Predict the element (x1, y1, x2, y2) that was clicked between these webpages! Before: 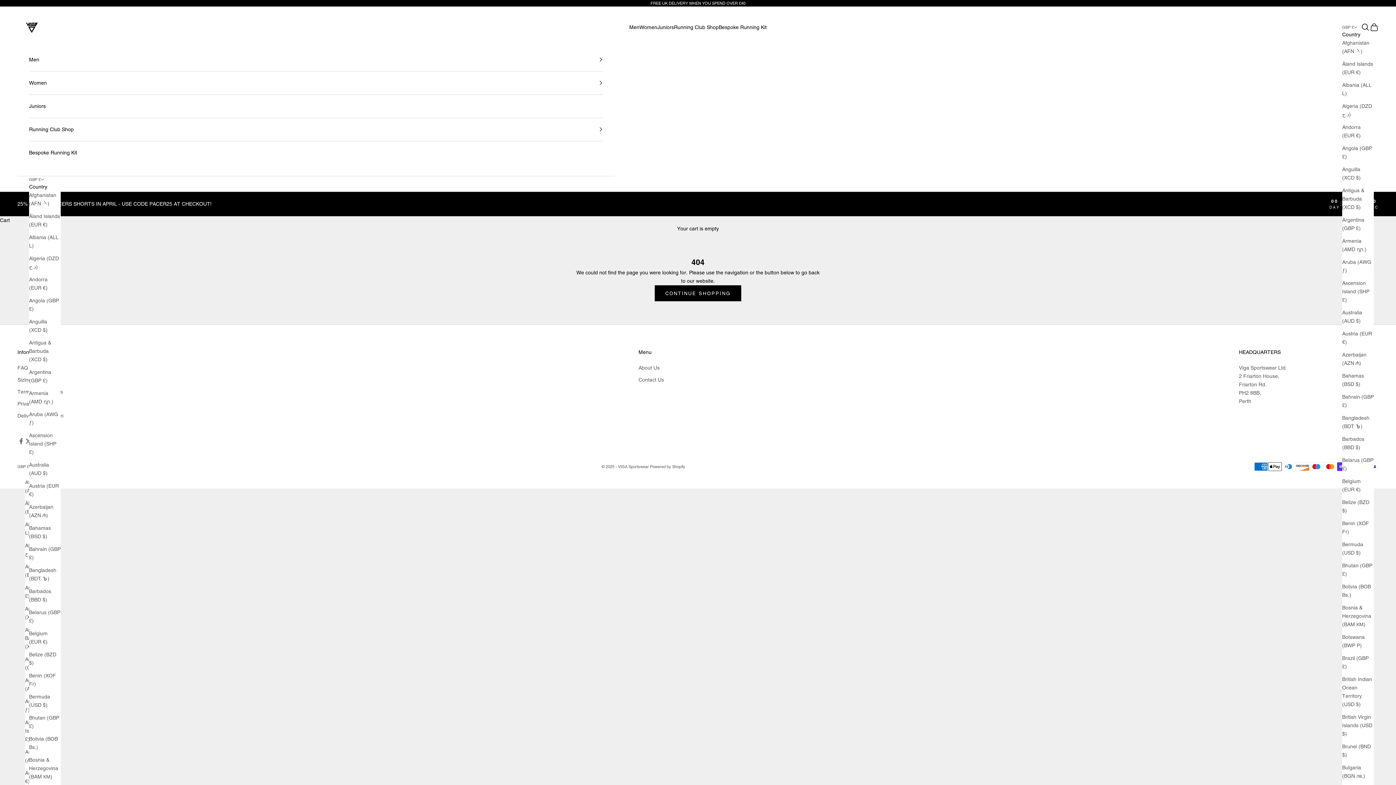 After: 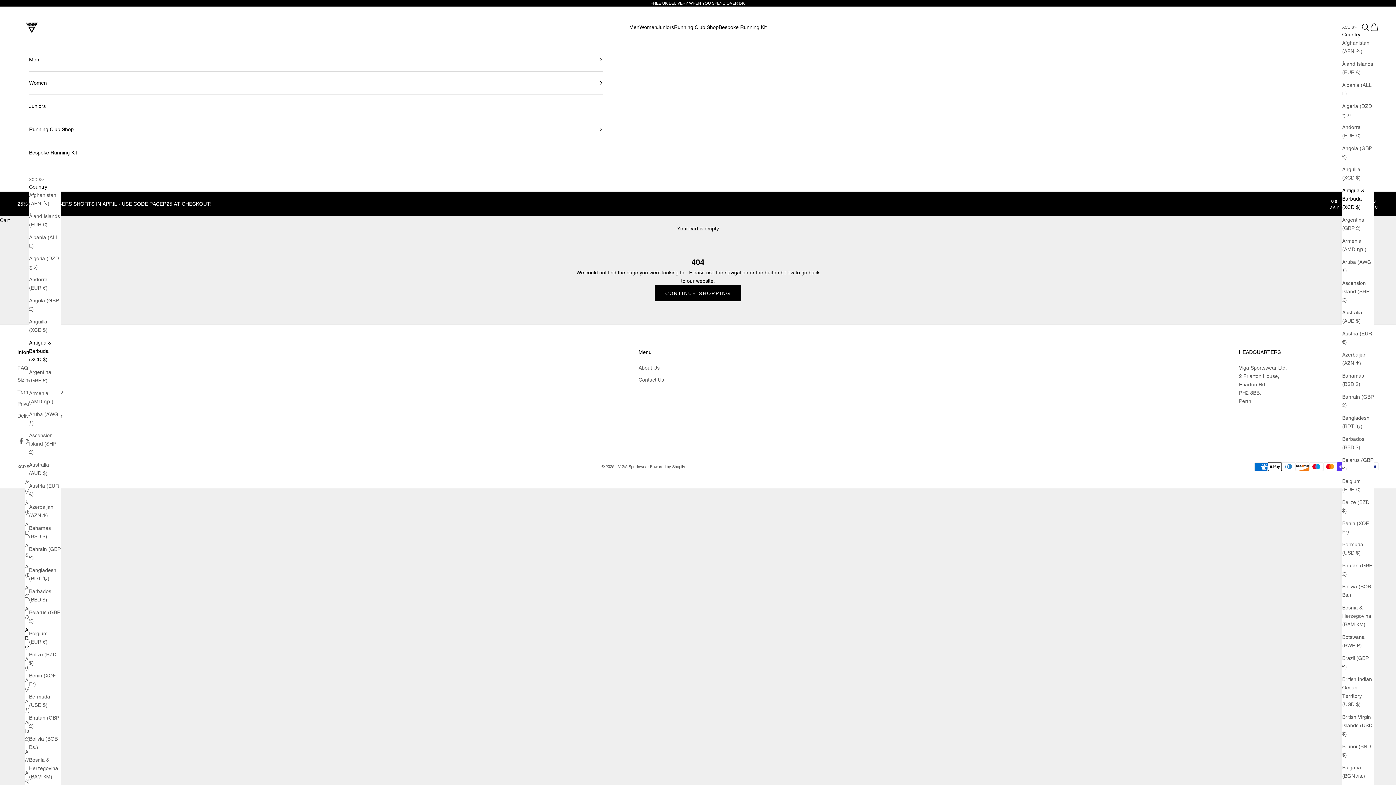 Action: label: Antigua & Barbuda (XCD $) bbox: (29, 338, 60, 363)